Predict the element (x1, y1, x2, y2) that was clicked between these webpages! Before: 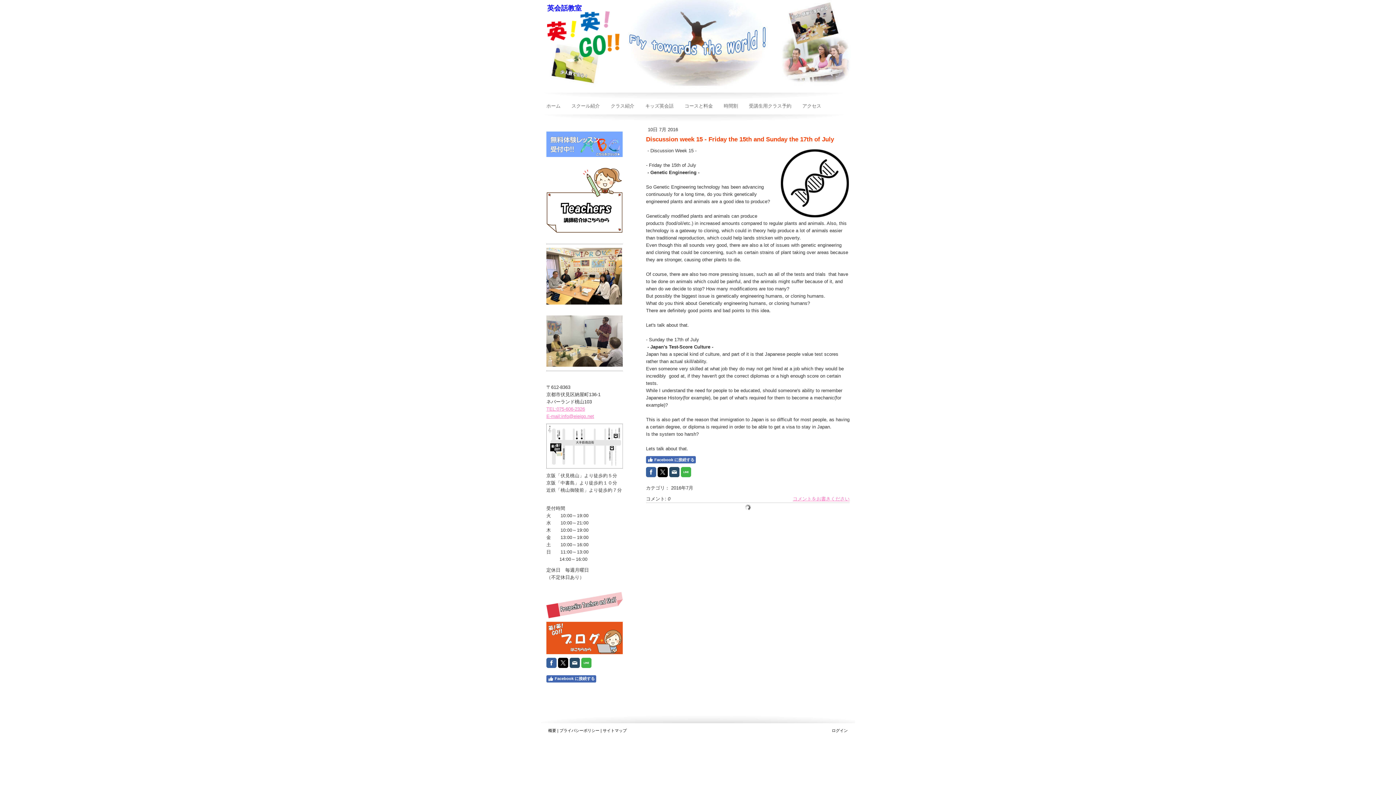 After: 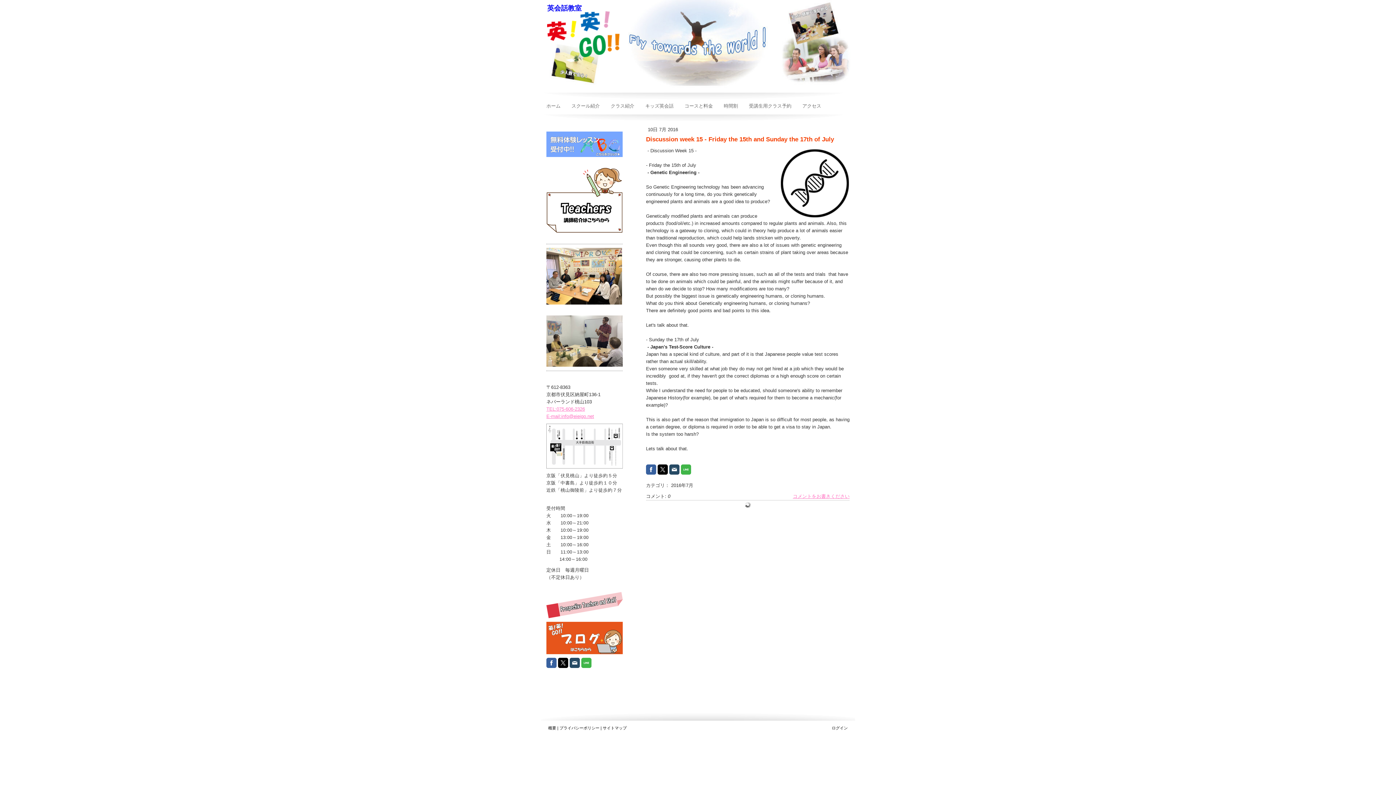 Action: label: Facebook に接続する bbox: (646, 456, 696, 463)